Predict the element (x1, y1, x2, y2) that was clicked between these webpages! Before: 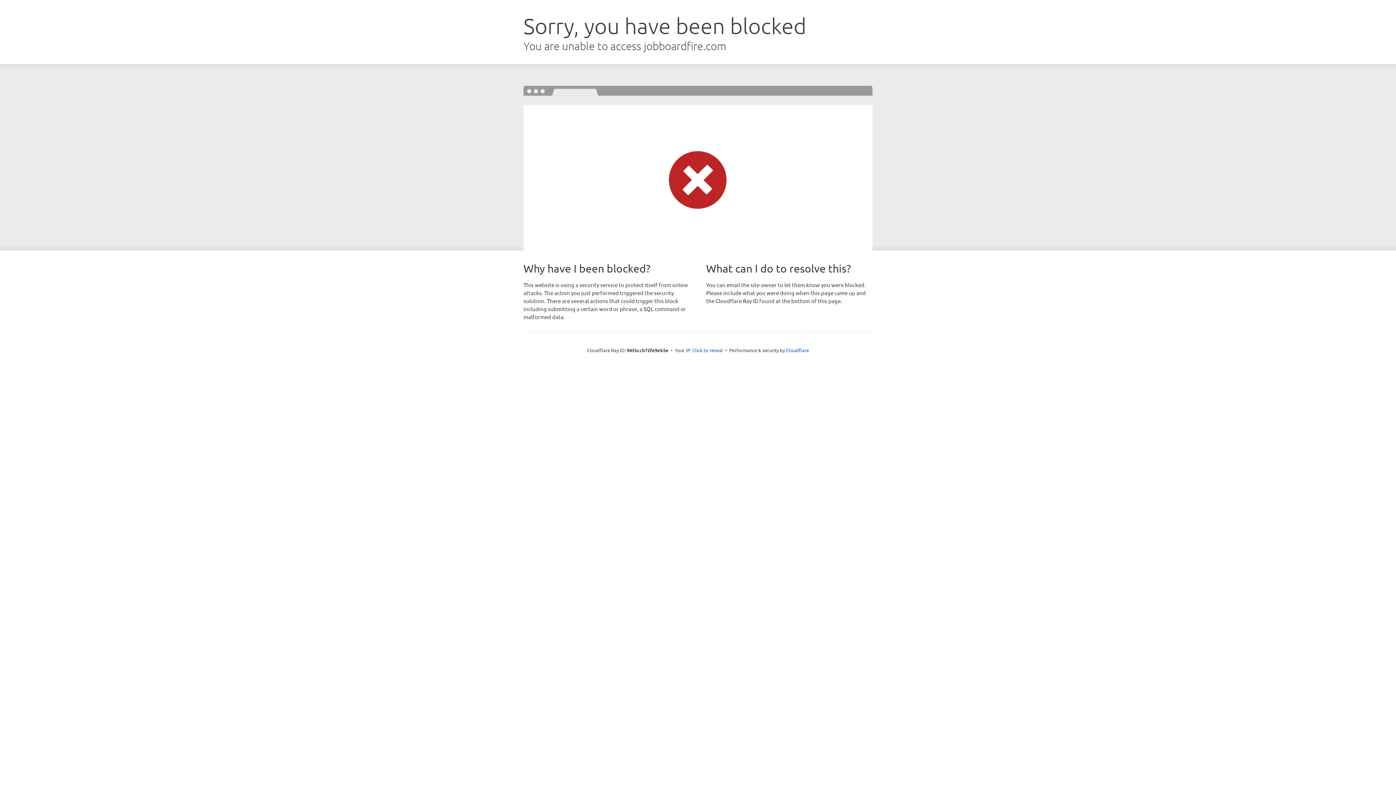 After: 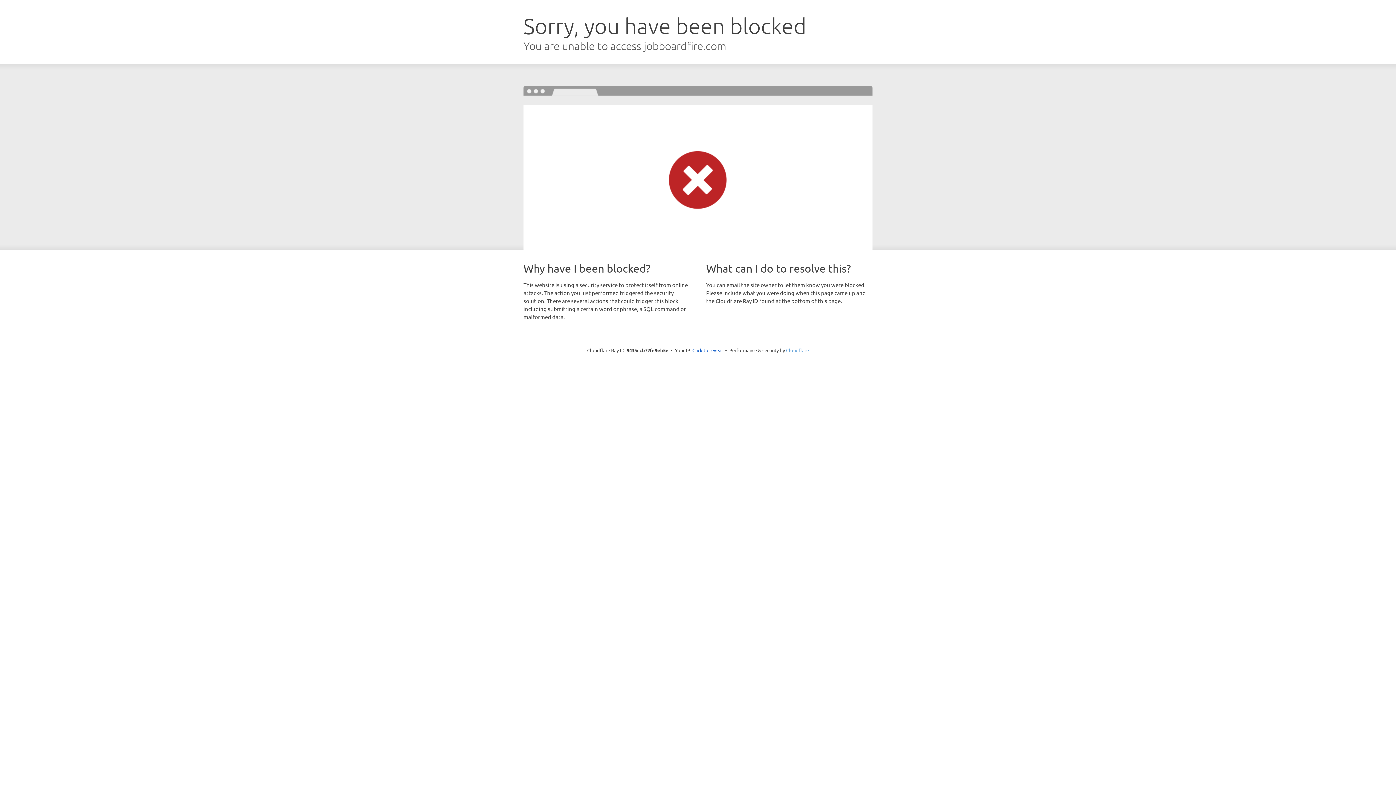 Action: bbox: (786, 347, 809, 353) label: Cloudflare